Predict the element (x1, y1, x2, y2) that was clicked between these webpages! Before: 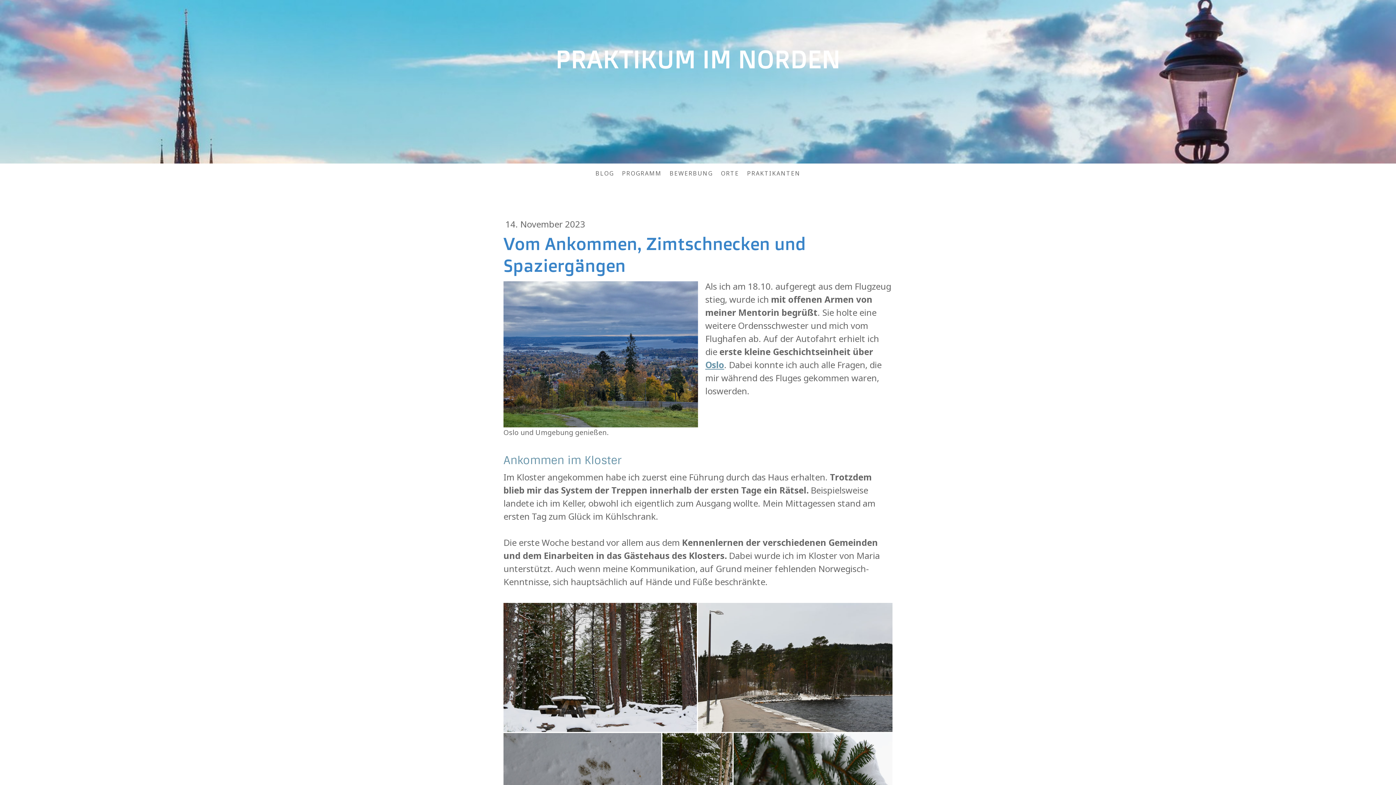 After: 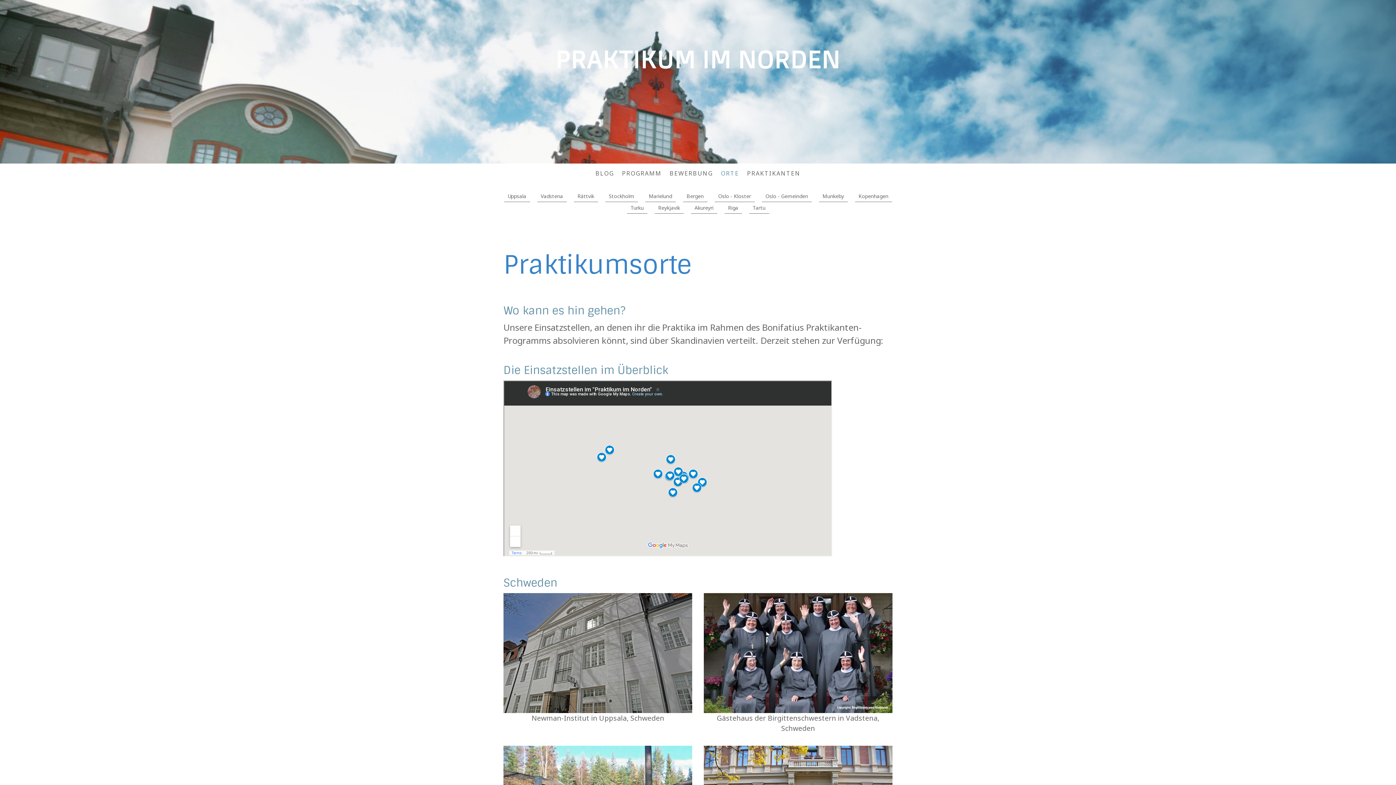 Action: bbox: (717, 165, 743, 181) label: ORTE